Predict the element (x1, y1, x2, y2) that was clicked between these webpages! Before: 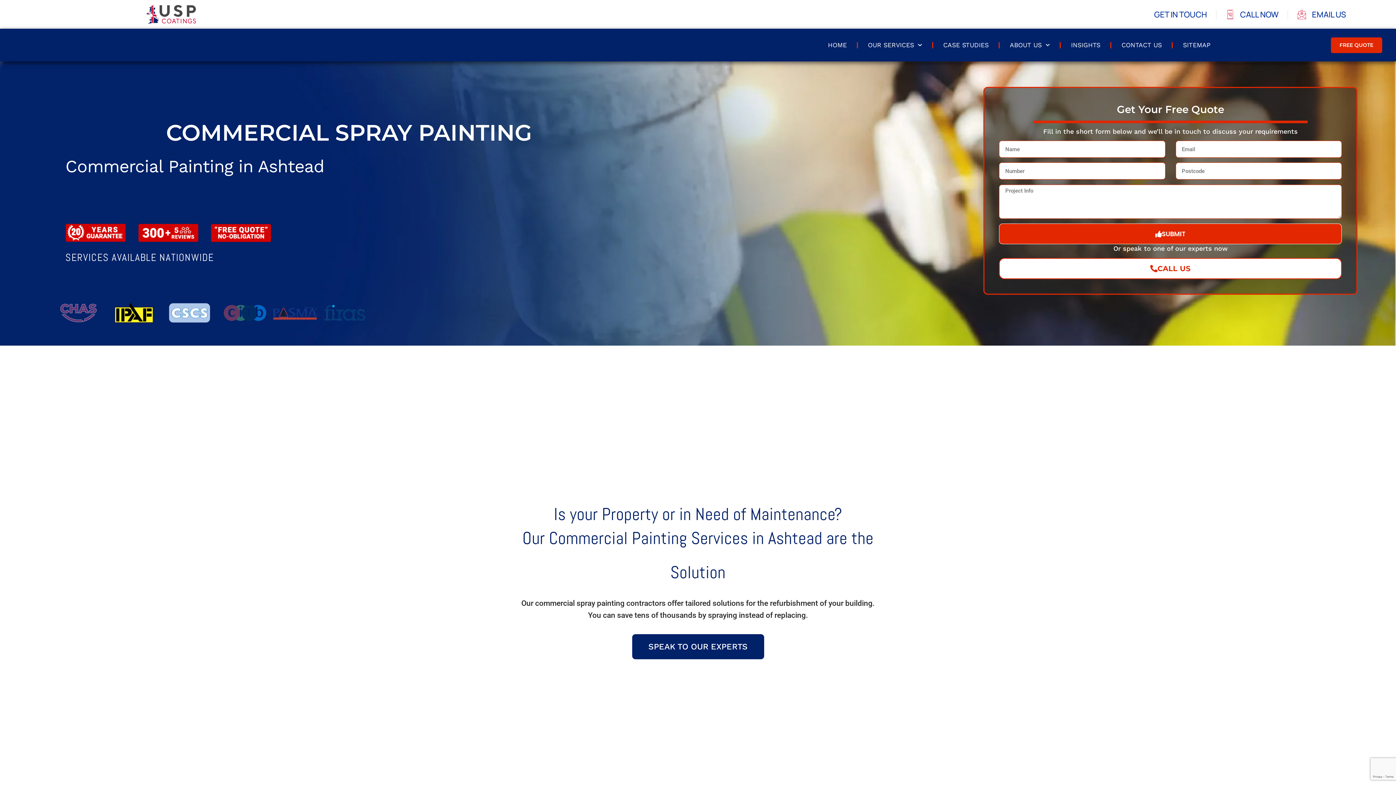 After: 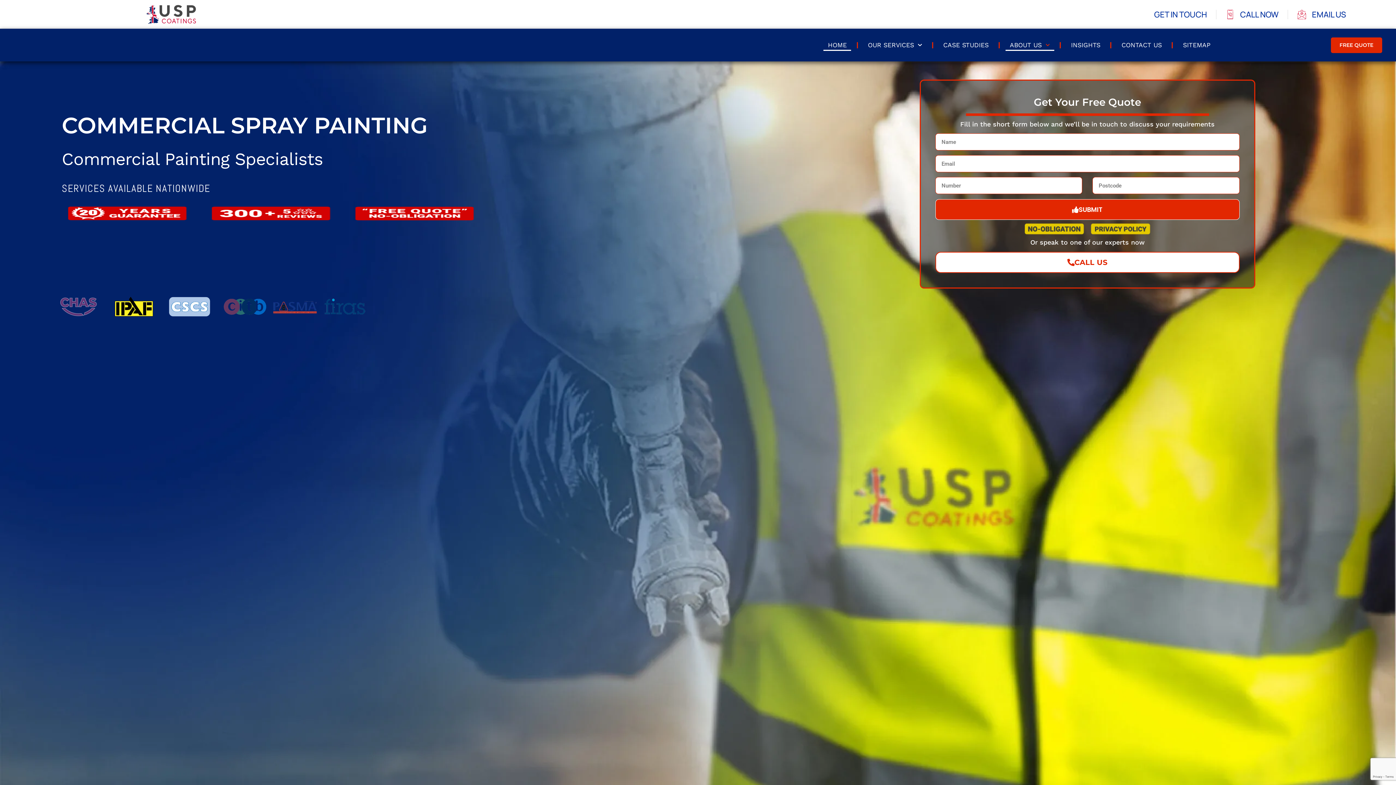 Action: bbox: (45, 3, 296, 25)